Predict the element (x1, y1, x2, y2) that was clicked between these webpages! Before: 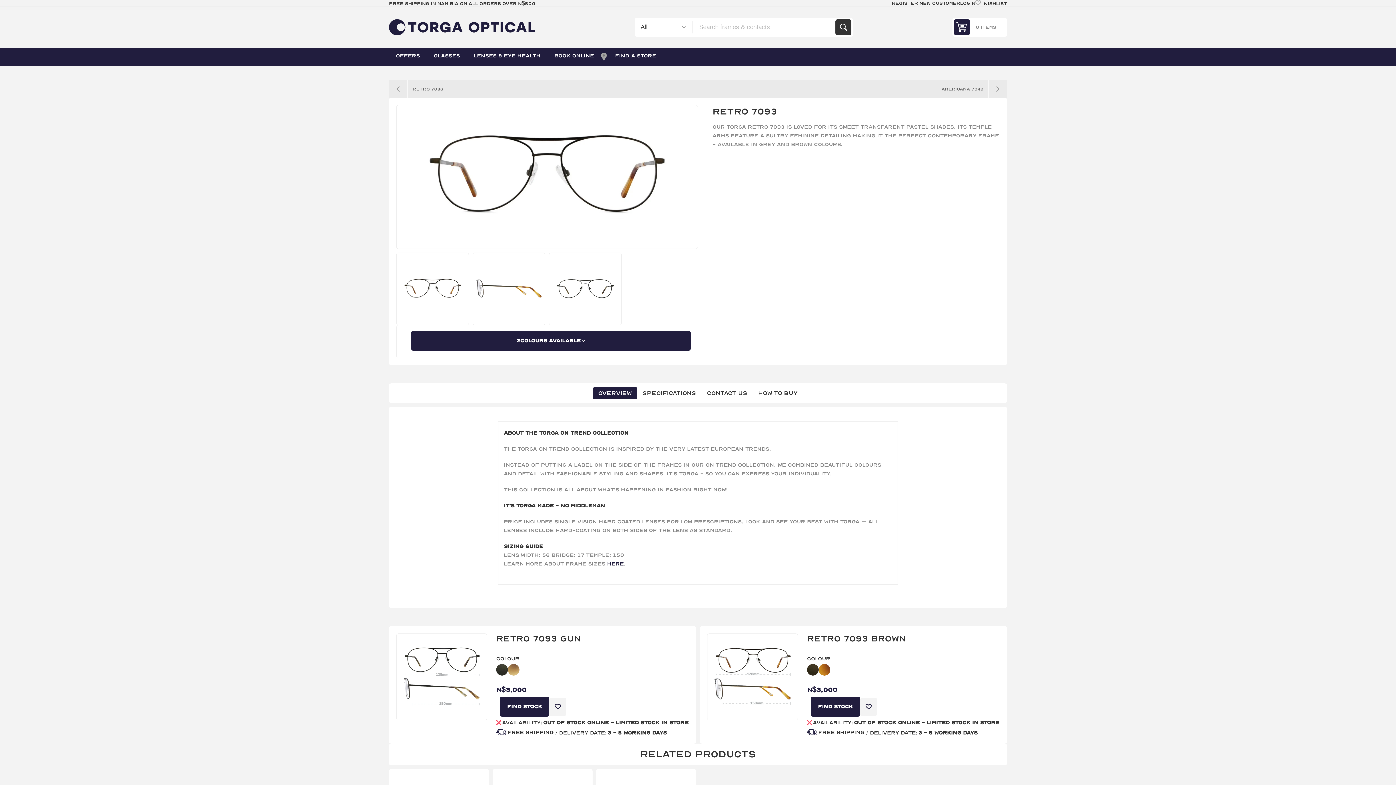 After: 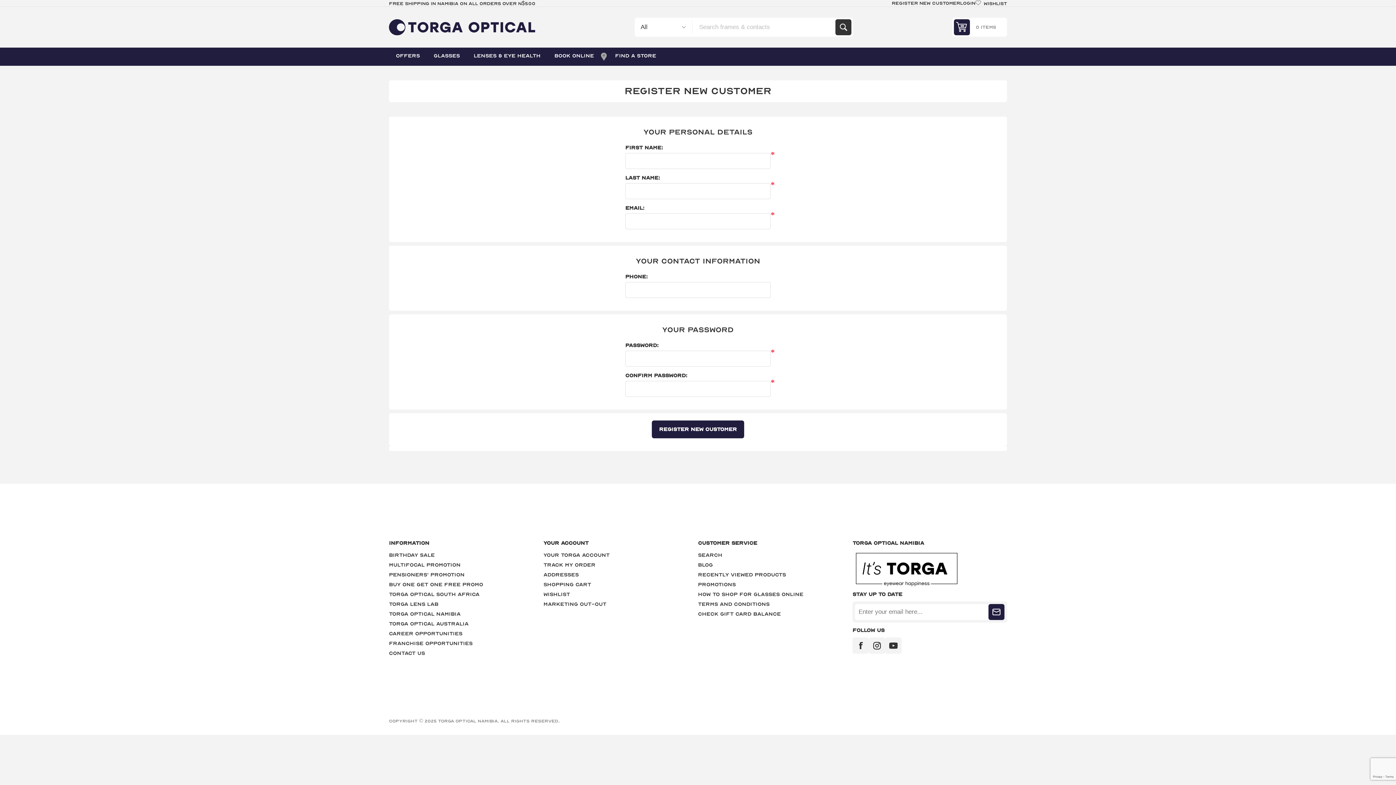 Action: bbox: (892, 0, 960, 5) label: Register new customer